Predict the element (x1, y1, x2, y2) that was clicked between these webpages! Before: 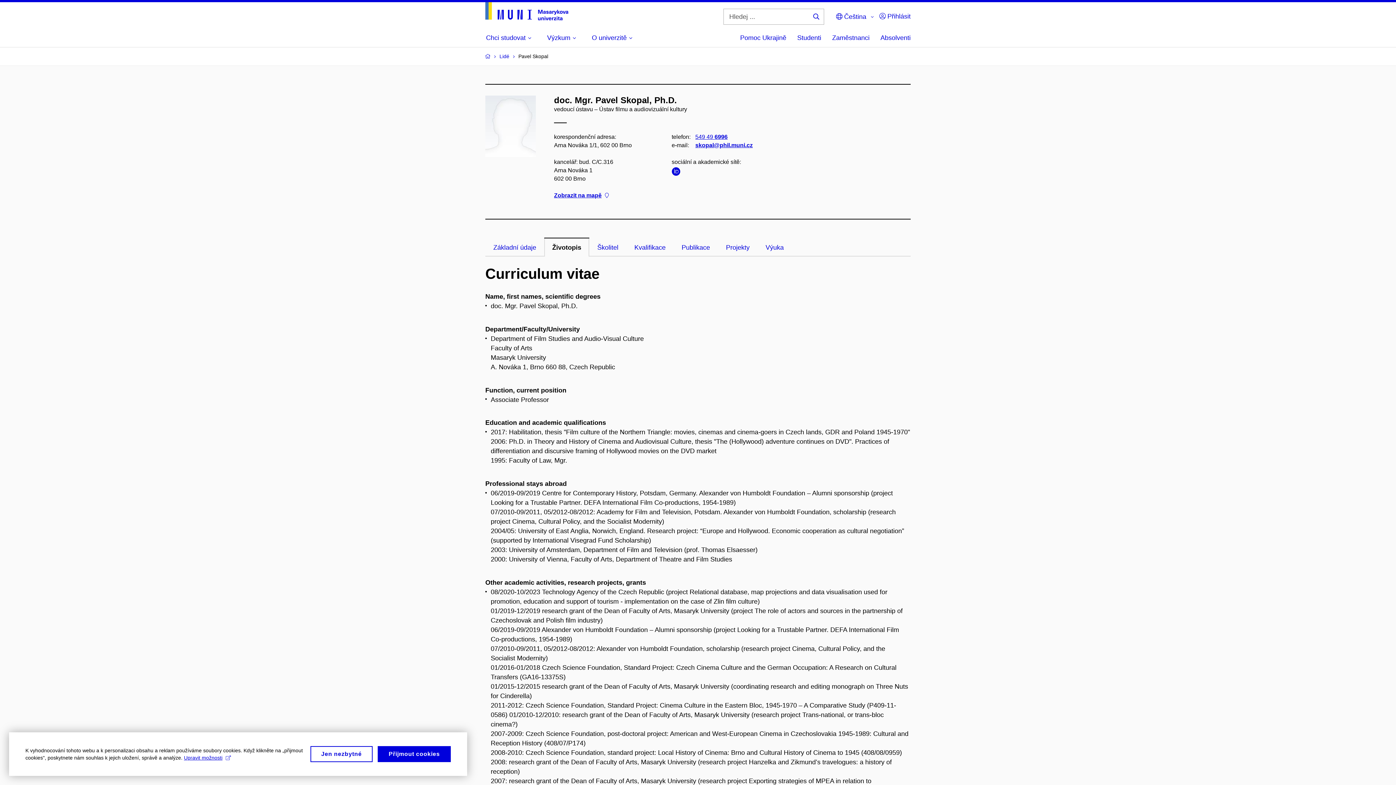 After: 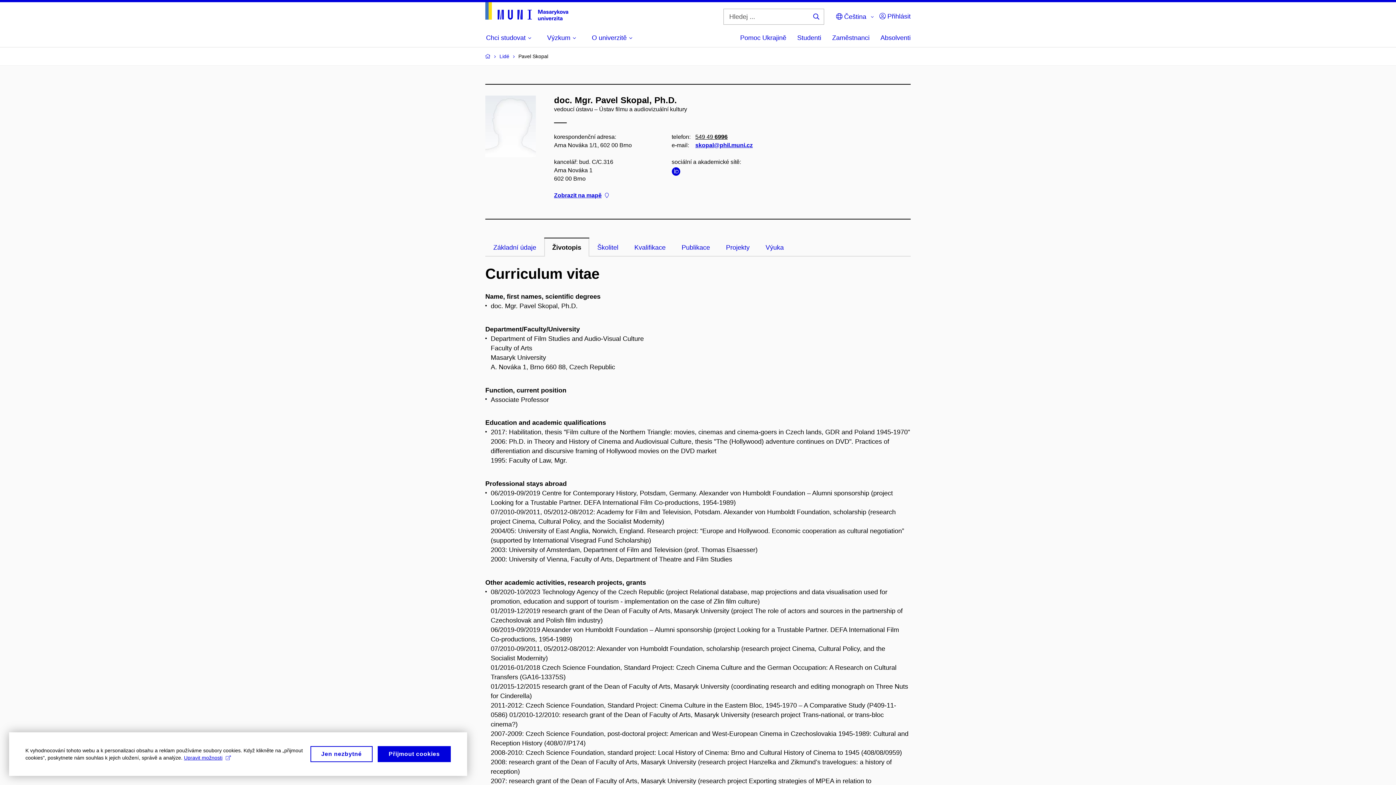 Action: bbox: (695, 133, 727, 140) label: 549 49 6996